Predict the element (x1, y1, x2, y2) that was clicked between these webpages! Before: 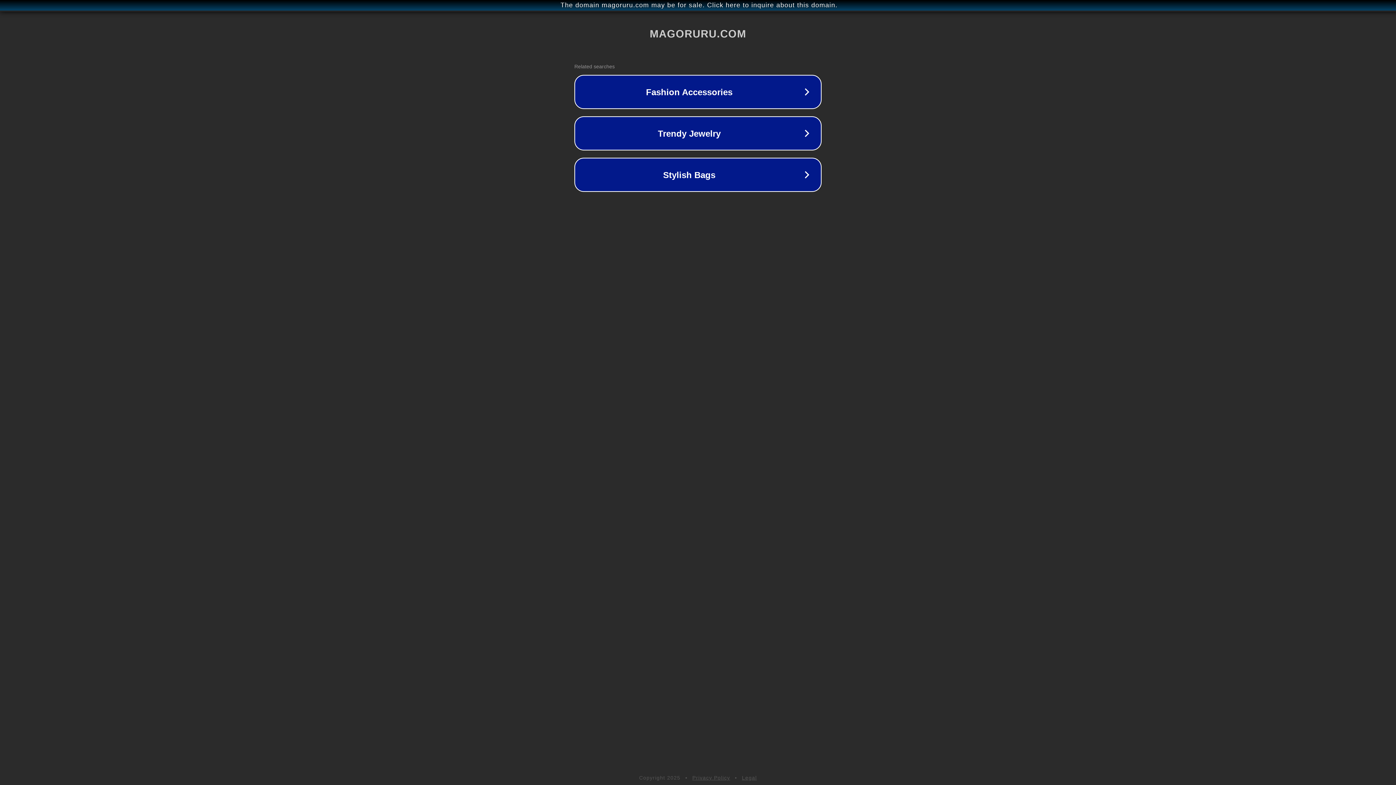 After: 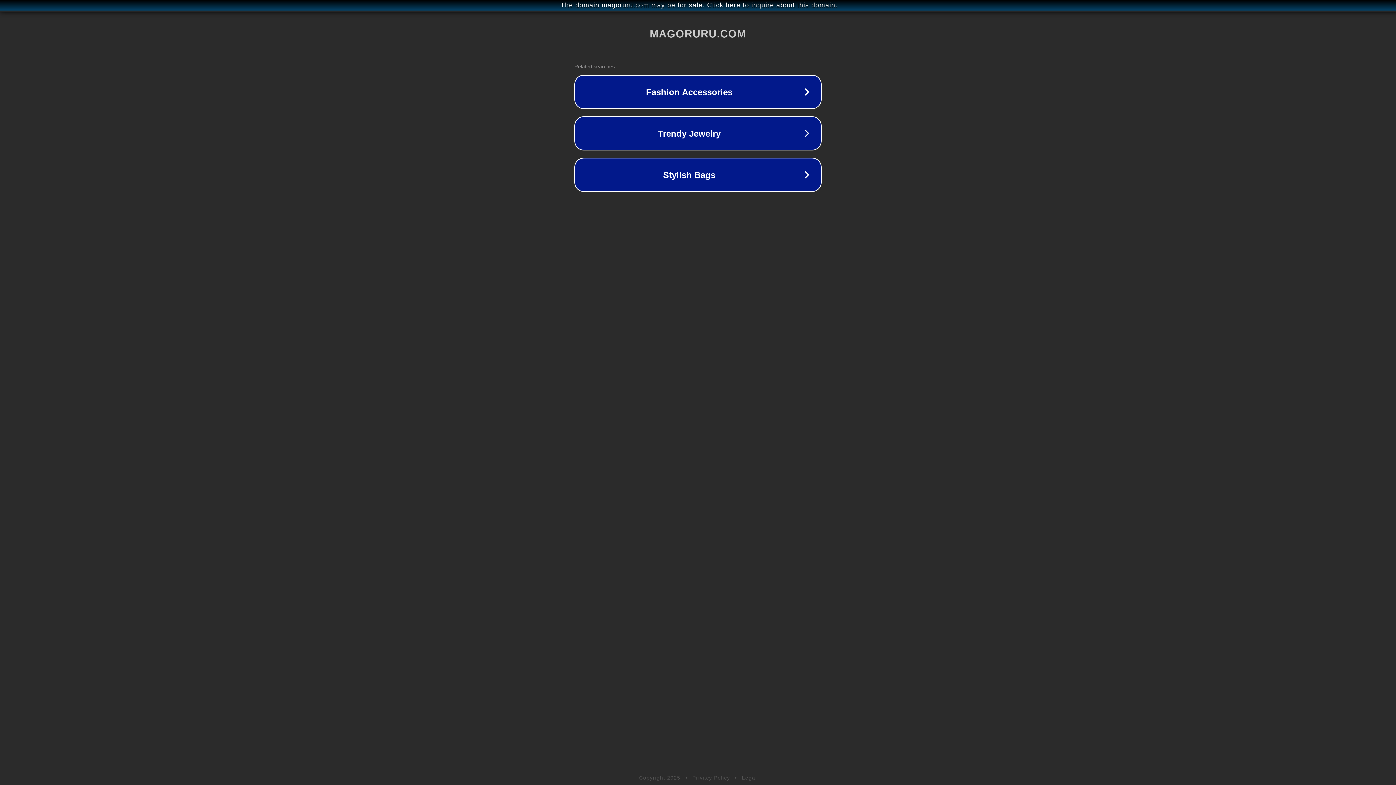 Action: bbox: (742, 775, 757, 781) label: Legal